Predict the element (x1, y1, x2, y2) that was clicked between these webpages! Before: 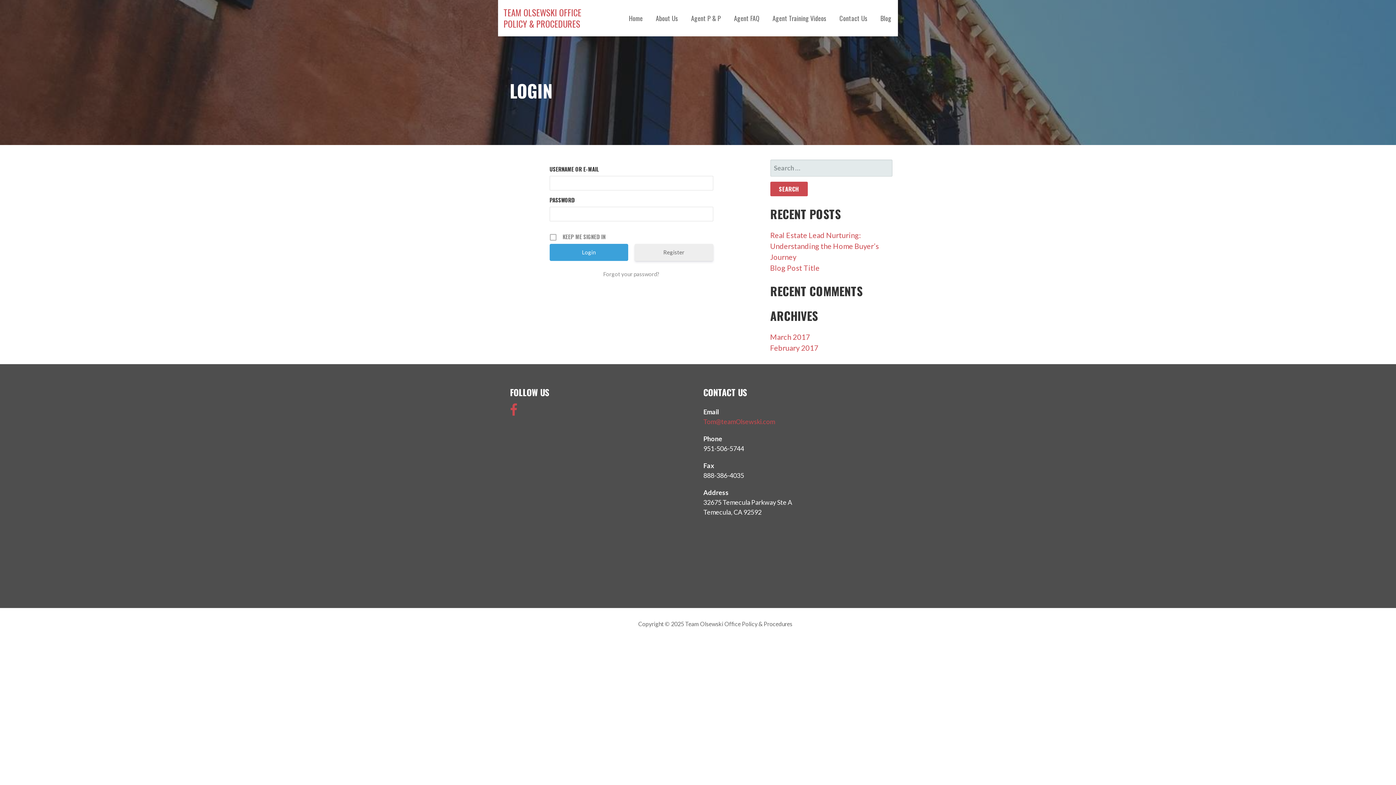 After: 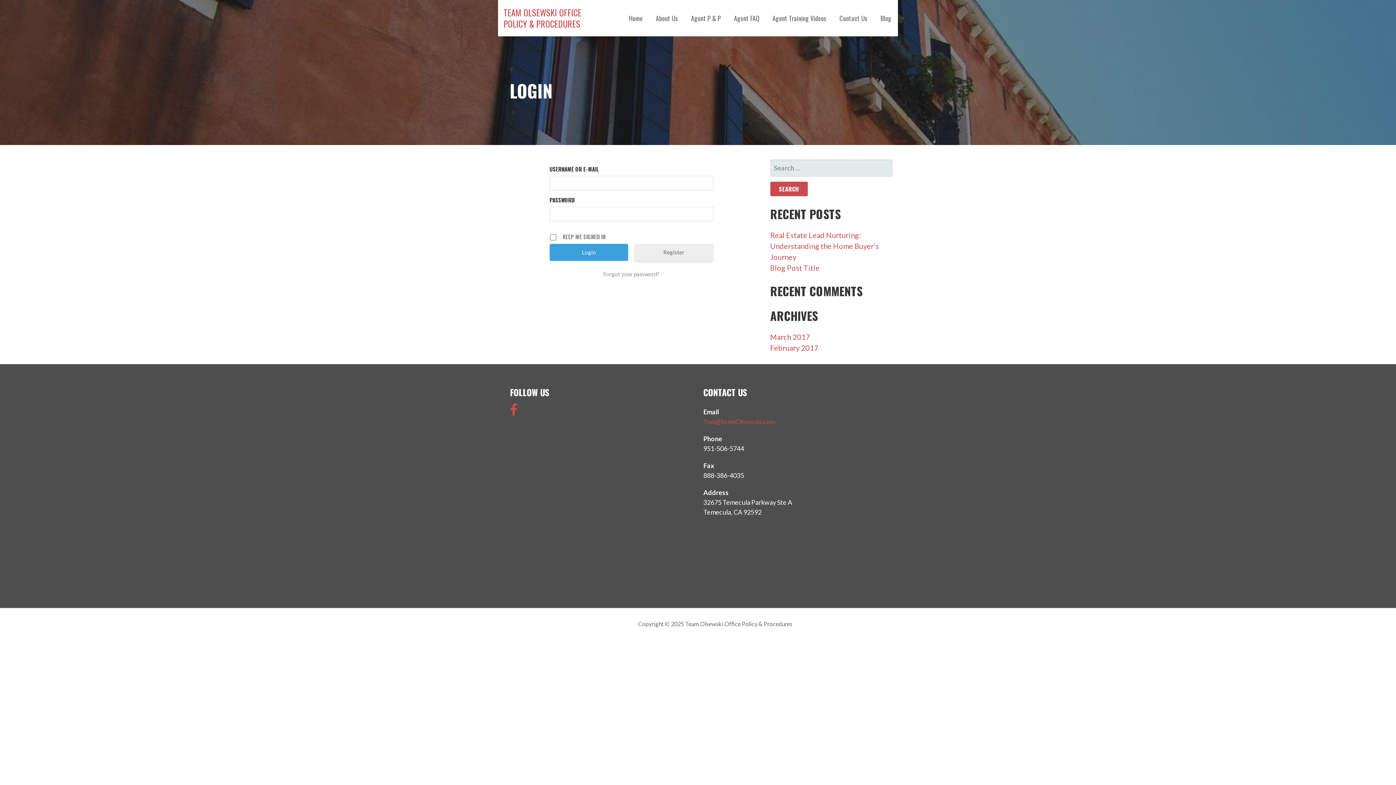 Action: label: Blog bbox: (874, 0, 898, 36)